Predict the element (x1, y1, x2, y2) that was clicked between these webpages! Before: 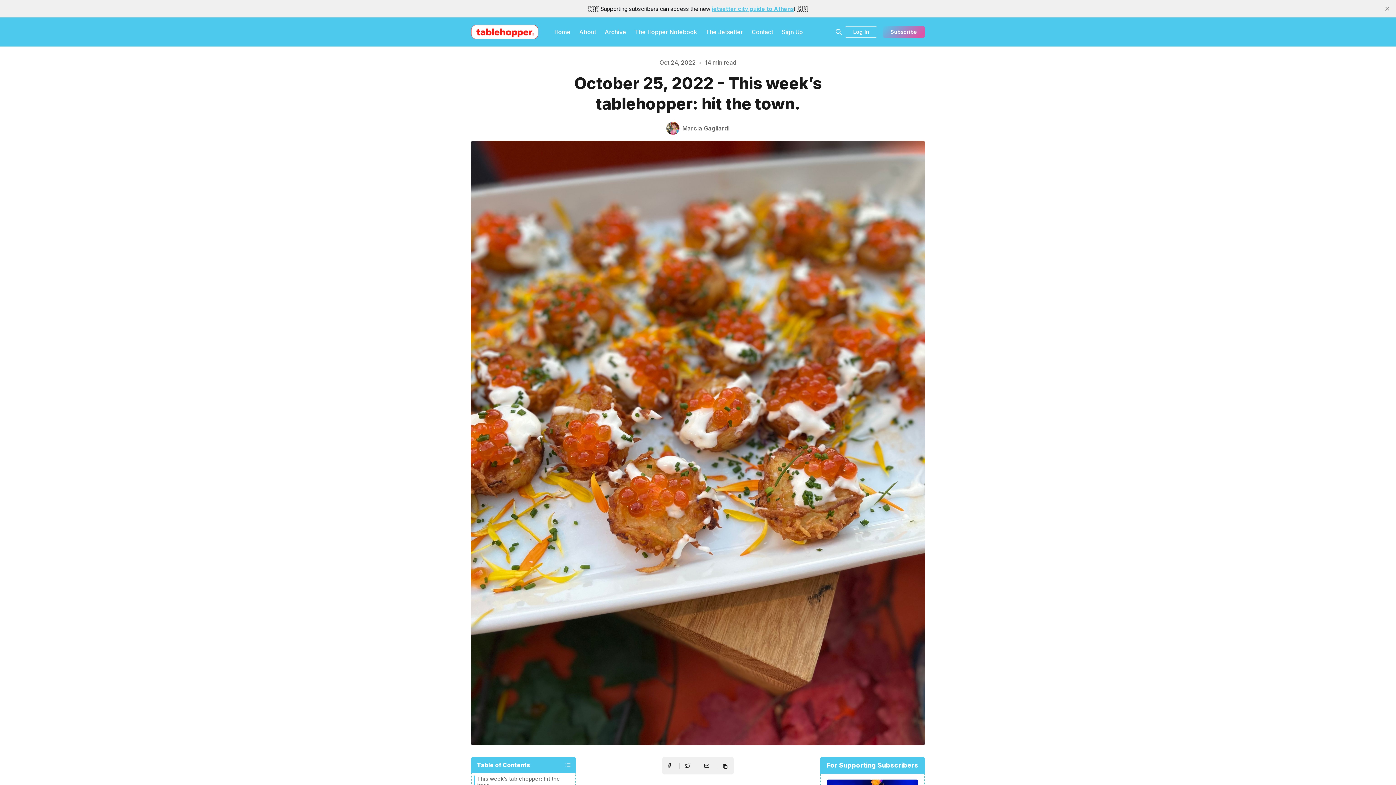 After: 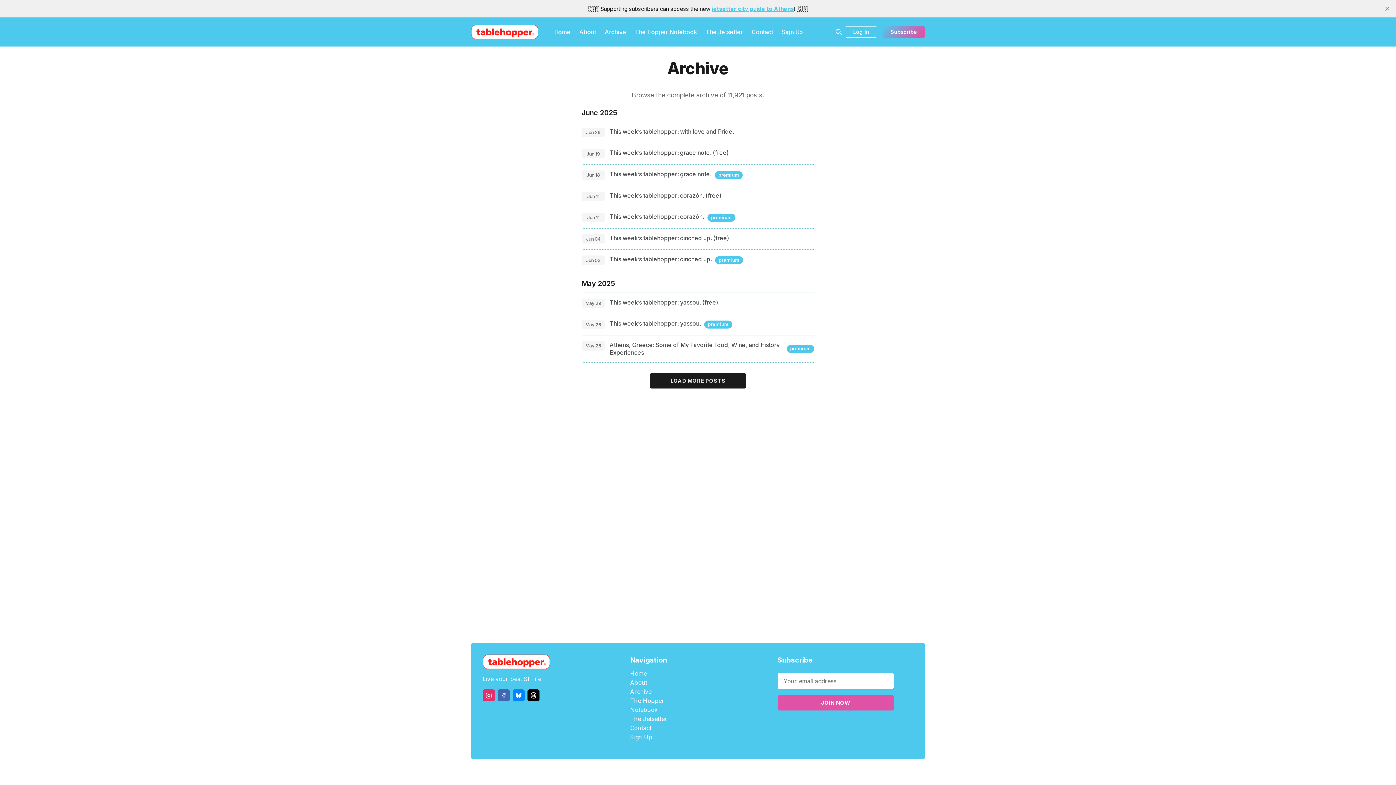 Action: bbox: (600, 26, 630, 36) label: Archive